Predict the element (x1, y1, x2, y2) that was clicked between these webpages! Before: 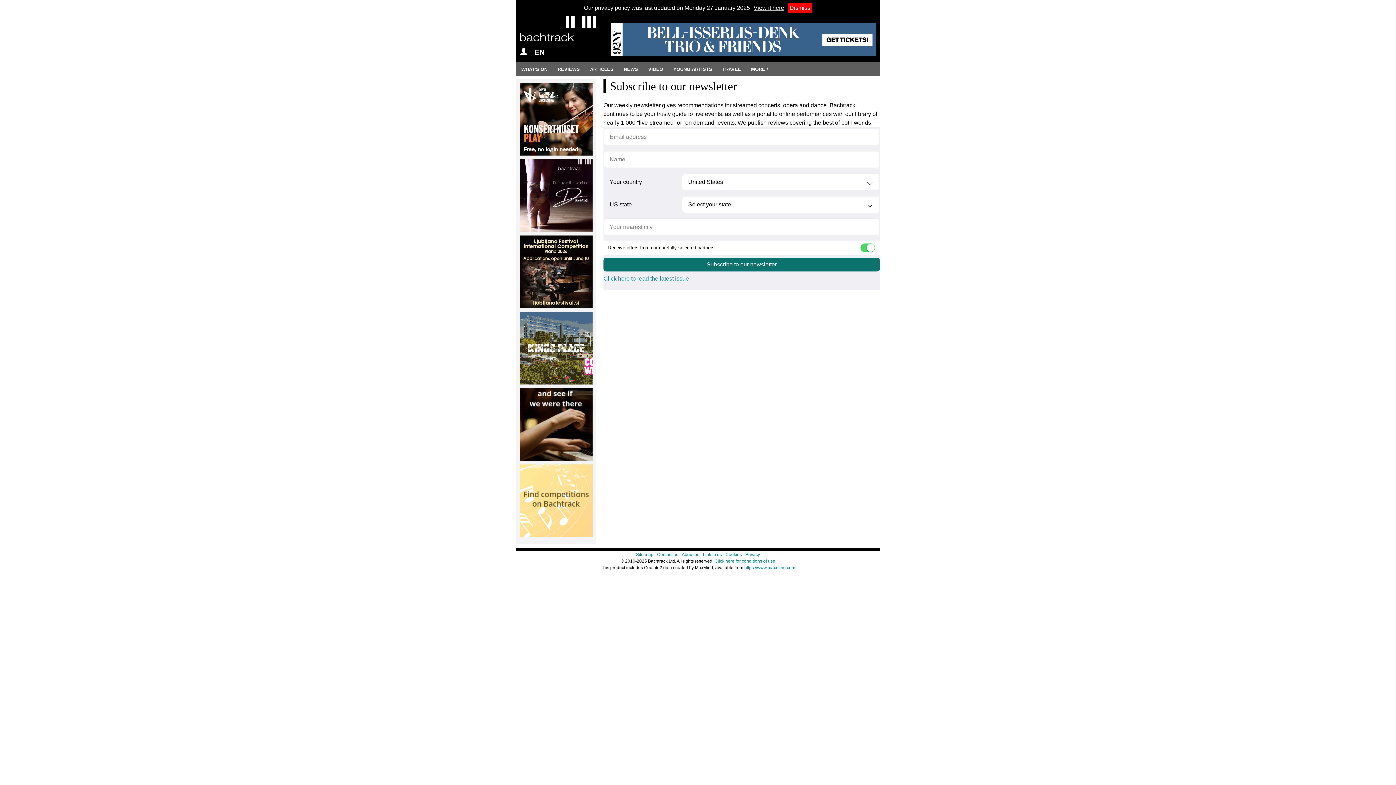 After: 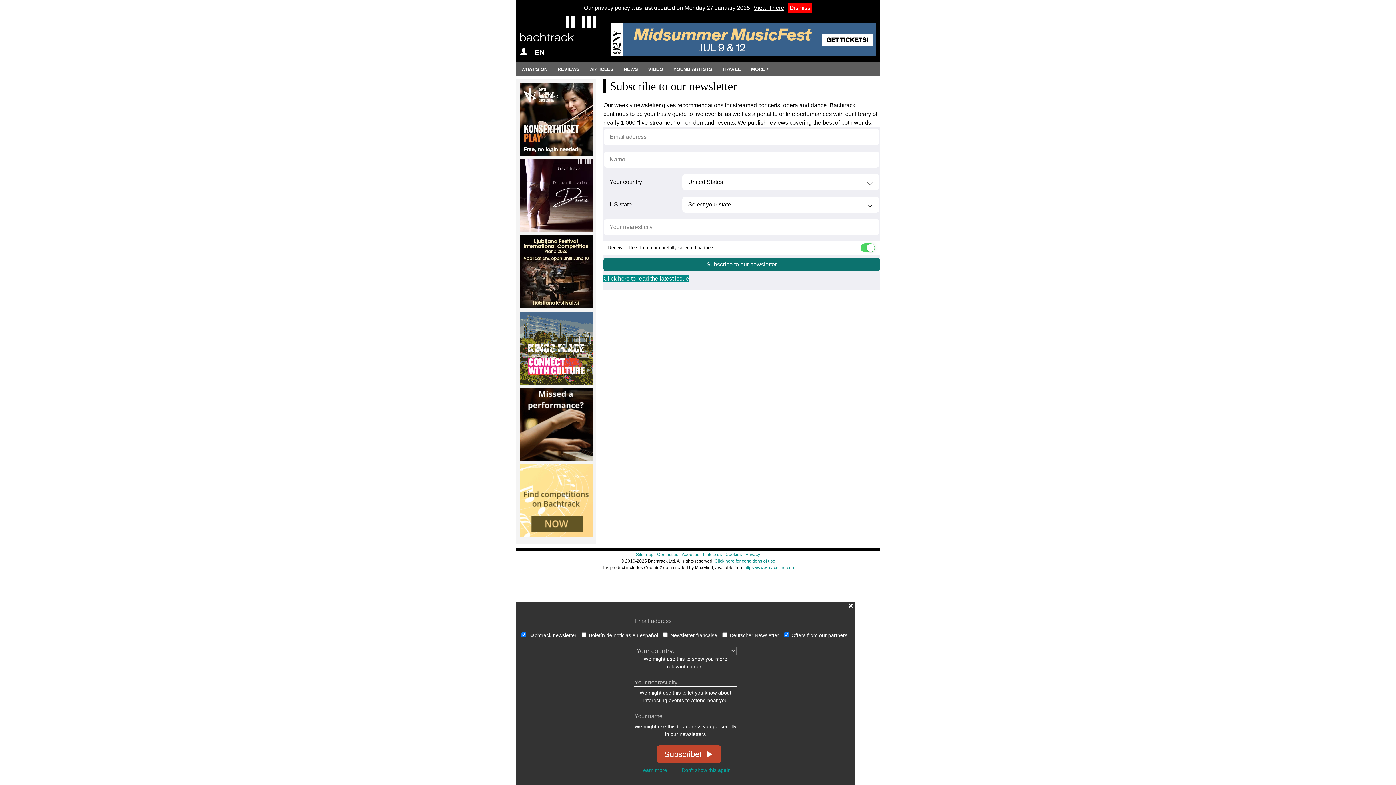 Action: label: Click here to read the latest issue bbox: (603, 275, 689, 281)